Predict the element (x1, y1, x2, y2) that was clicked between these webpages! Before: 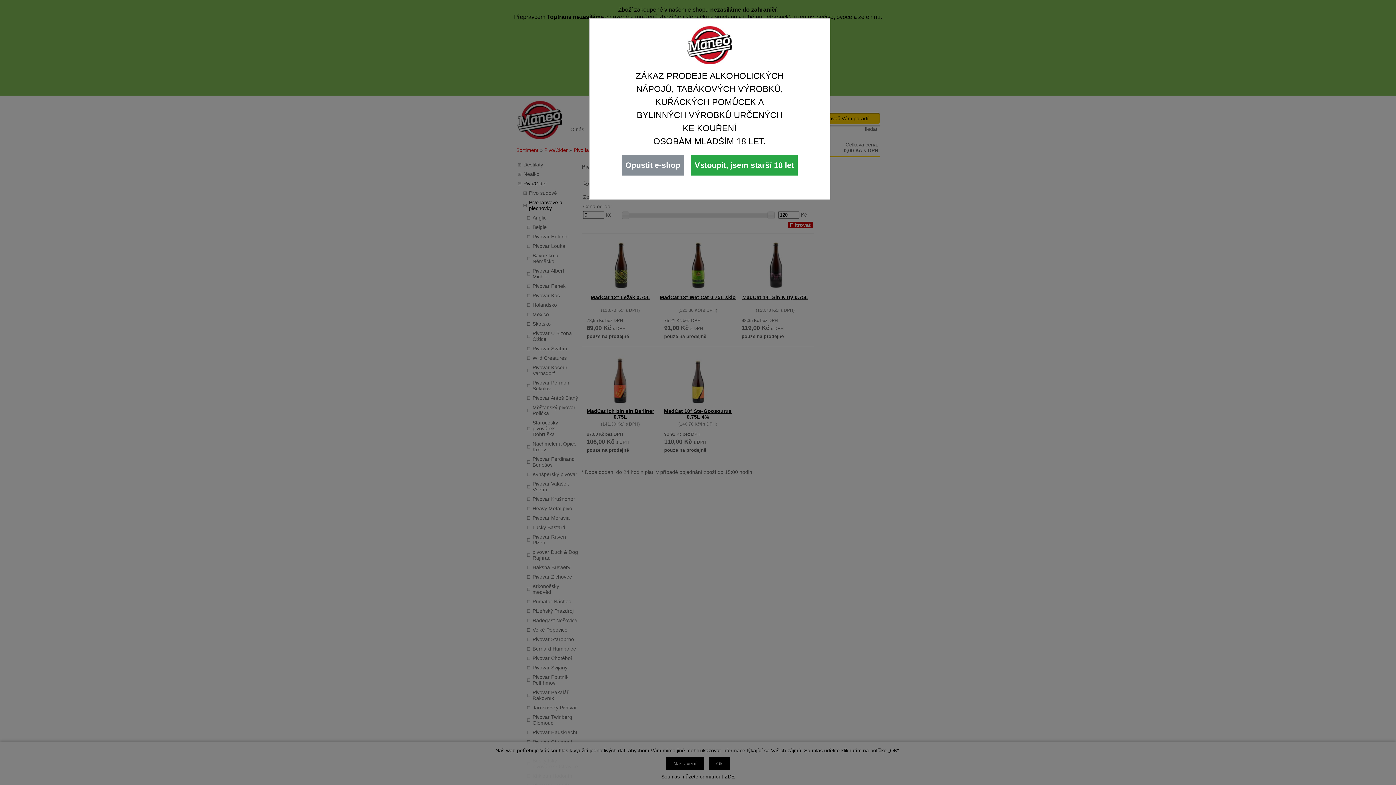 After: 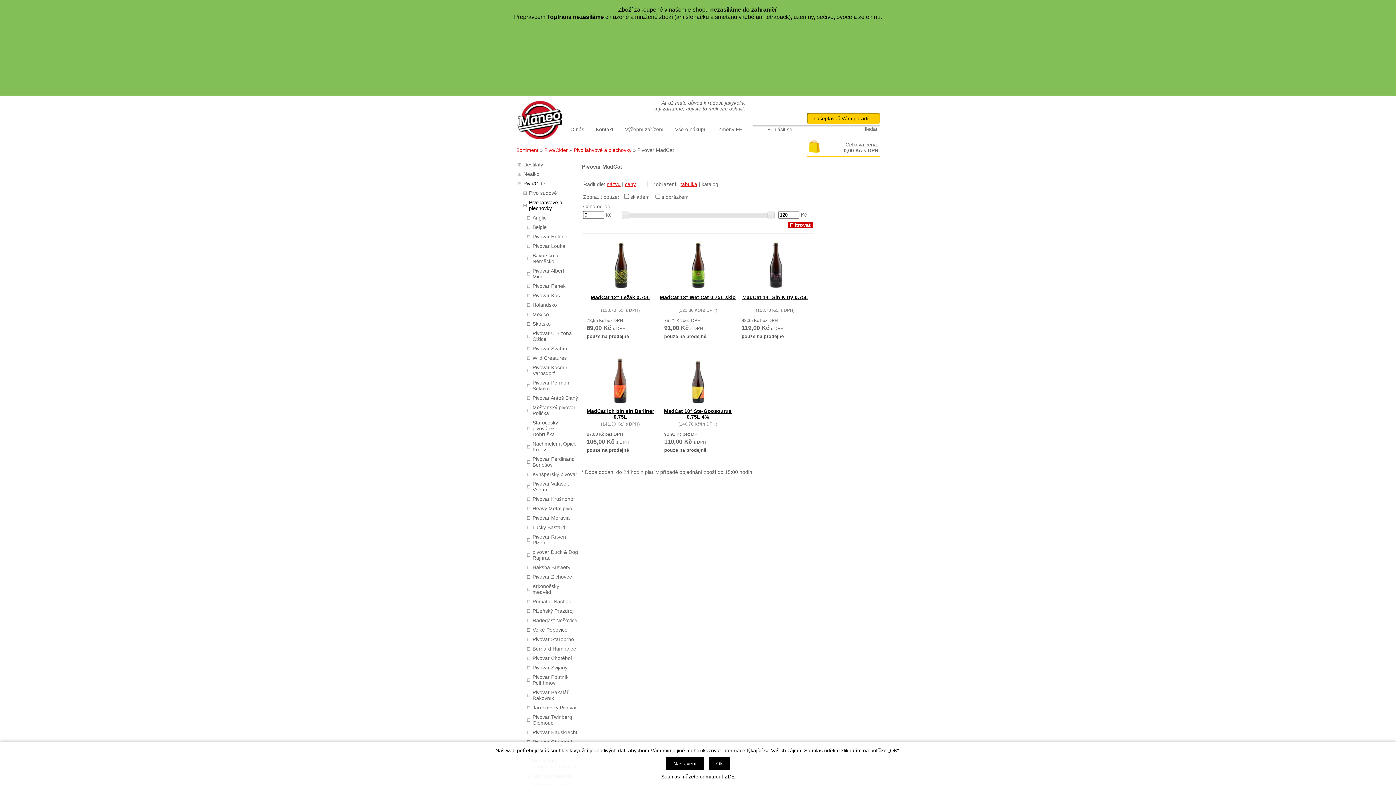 Action: label: Vstoupit, jsem starší 18 let bbox: (691, 155, 797, 175)